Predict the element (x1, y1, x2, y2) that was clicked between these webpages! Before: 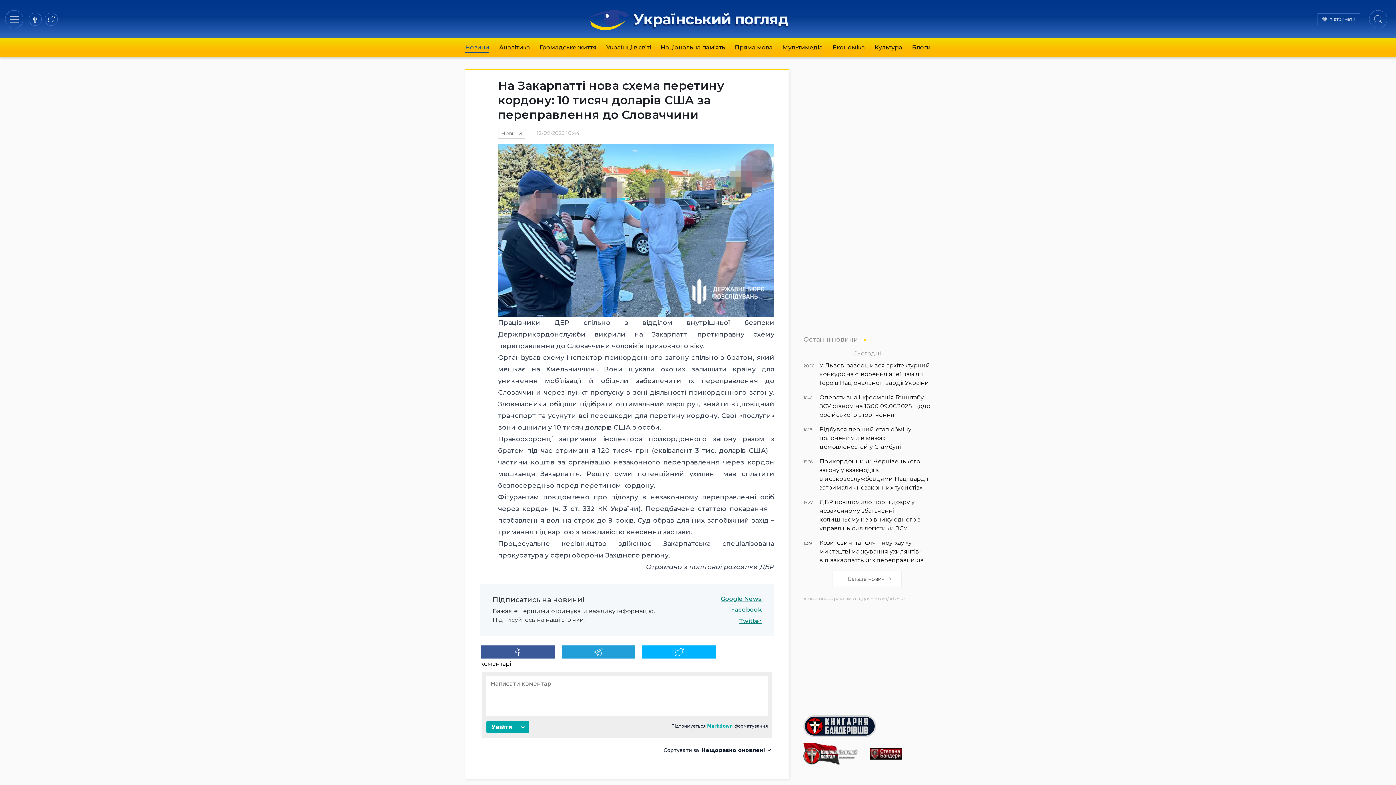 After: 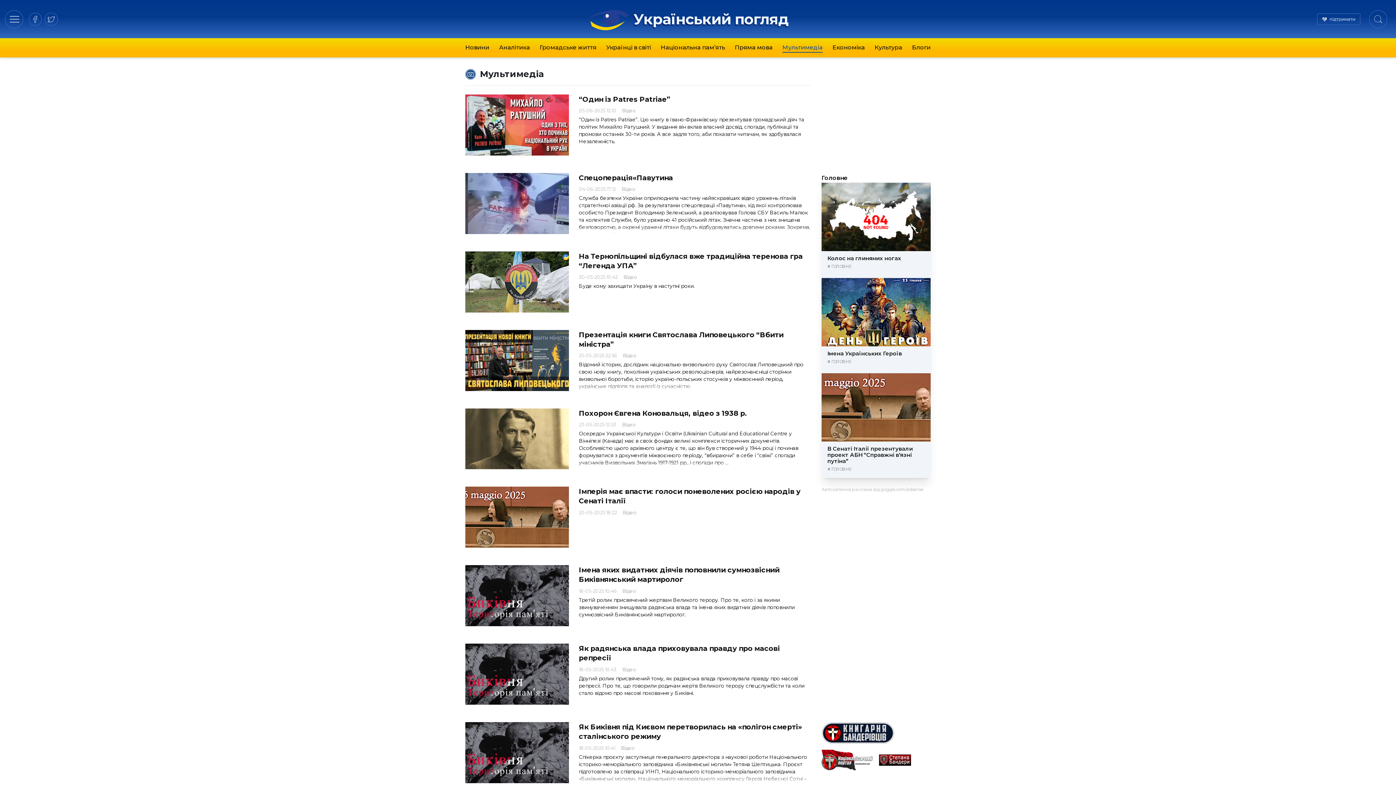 Action: bbox: (782, 44, 823, 51) label: Мультимедіа